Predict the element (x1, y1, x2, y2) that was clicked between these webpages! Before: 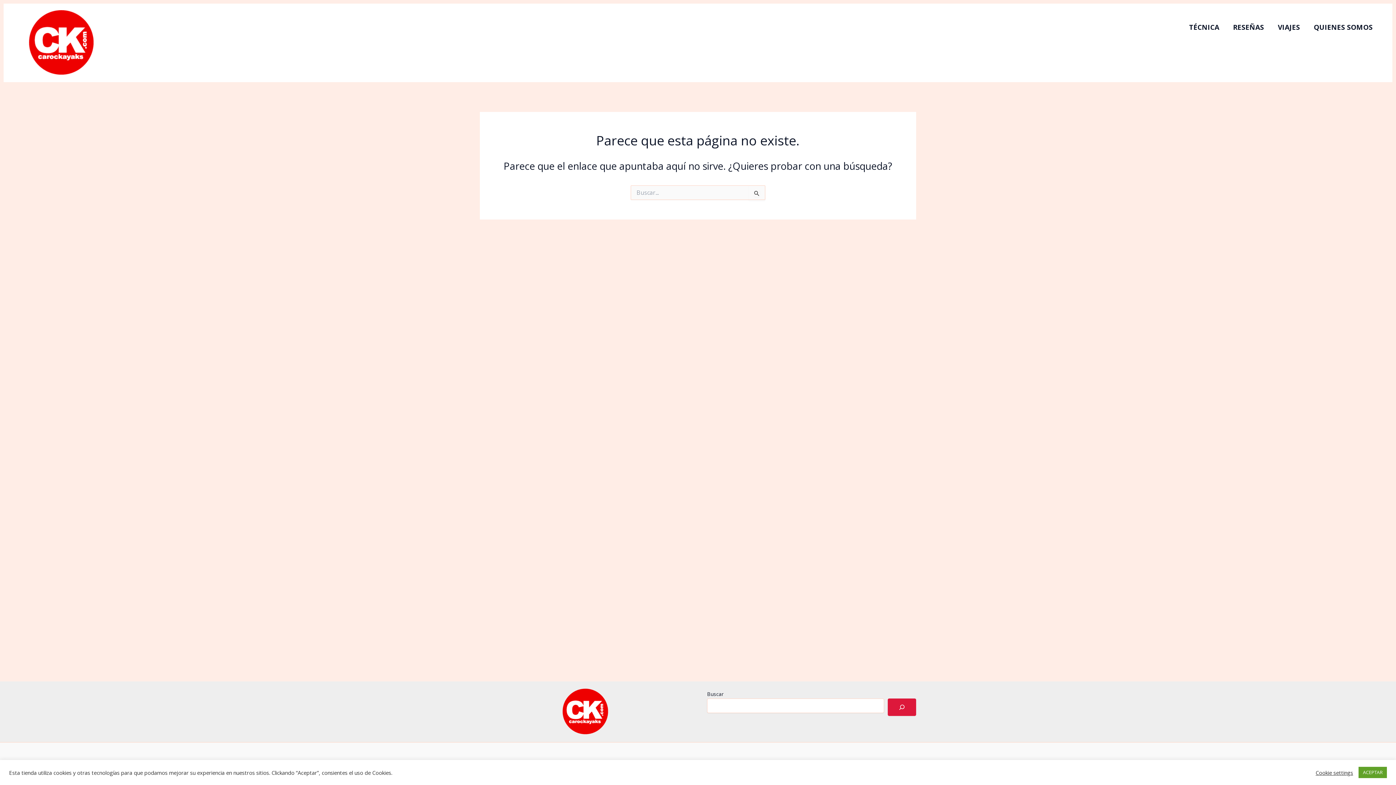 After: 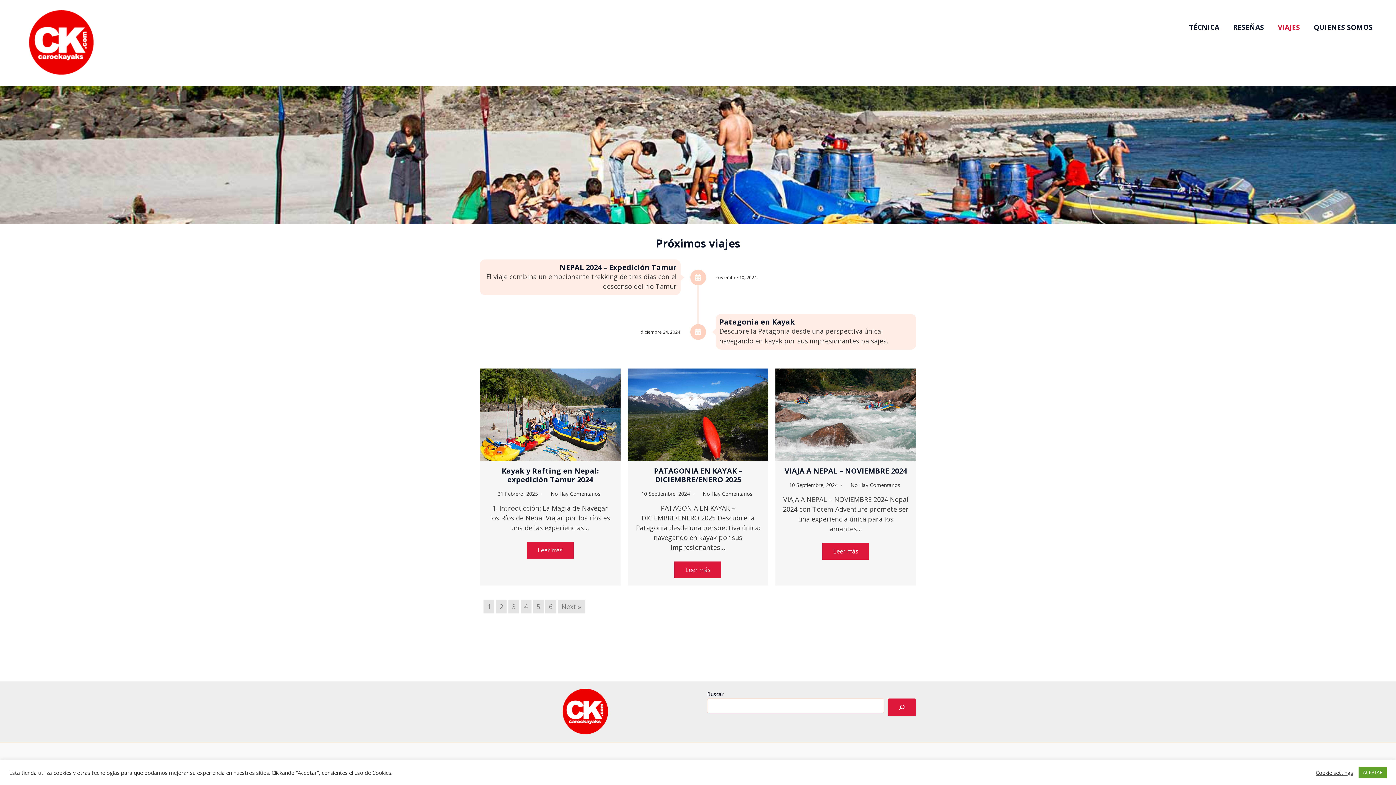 Action: label: VIAJES bbox: (1271, 12, 1307, 41)